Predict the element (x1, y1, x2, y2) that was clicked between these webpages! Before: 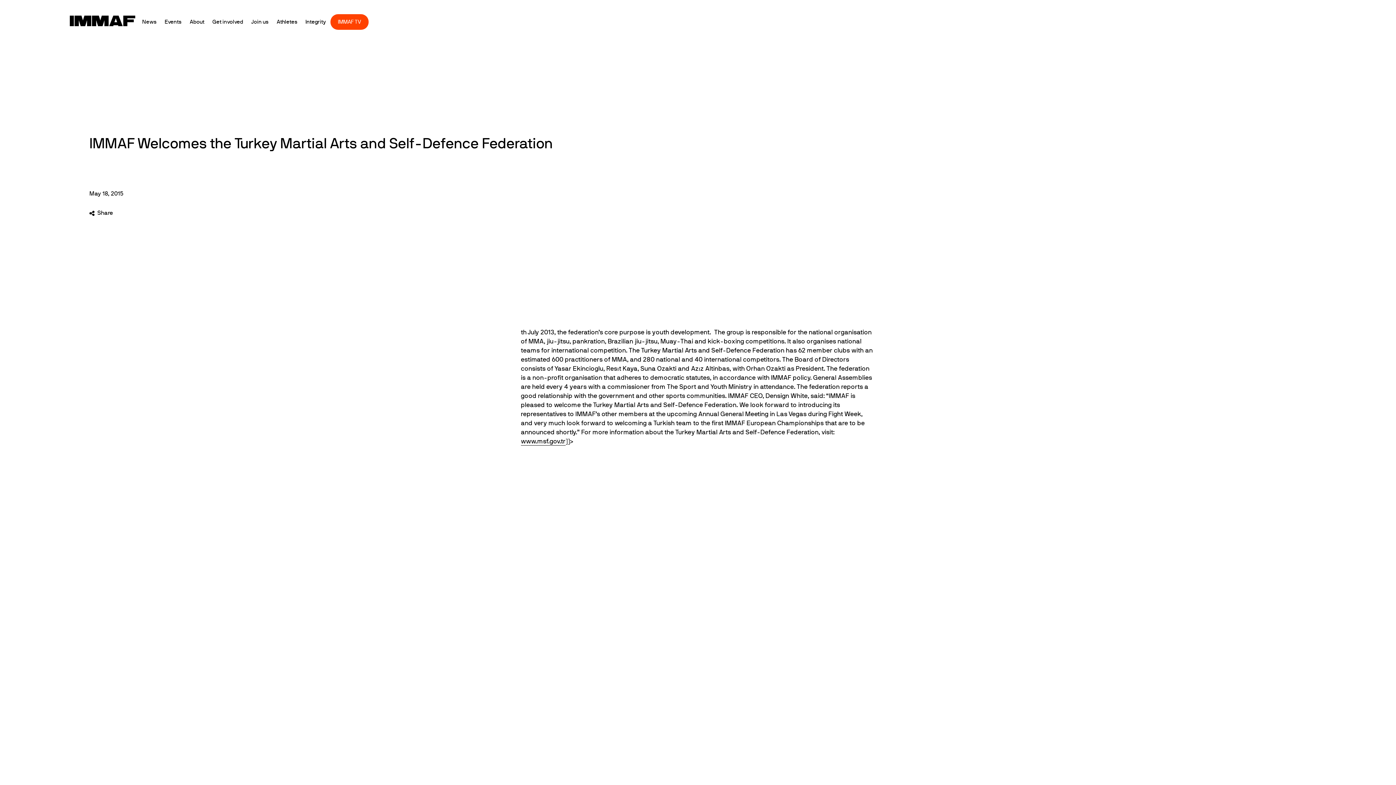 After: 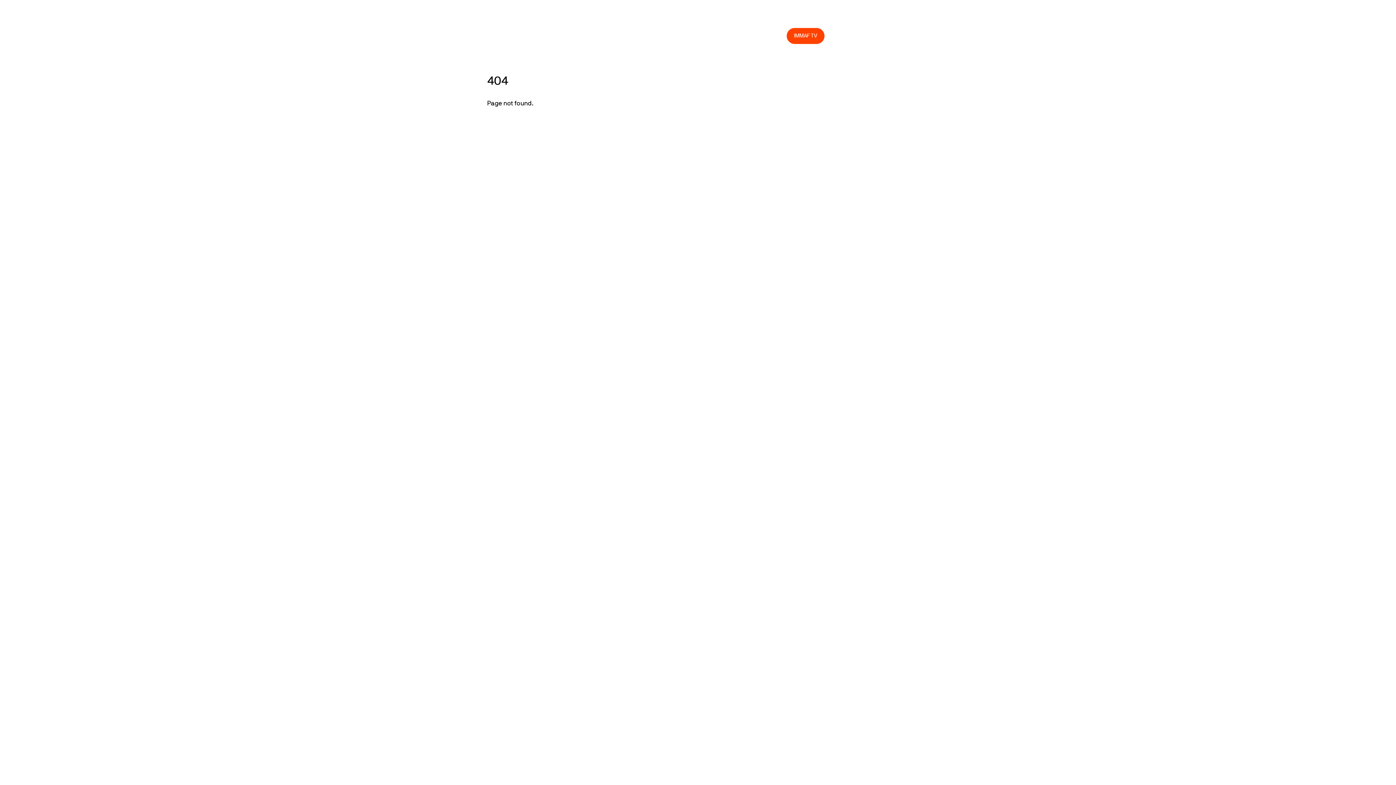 Action: label: www.msf.gov.tr bbox: (521, 438, 565, 445)